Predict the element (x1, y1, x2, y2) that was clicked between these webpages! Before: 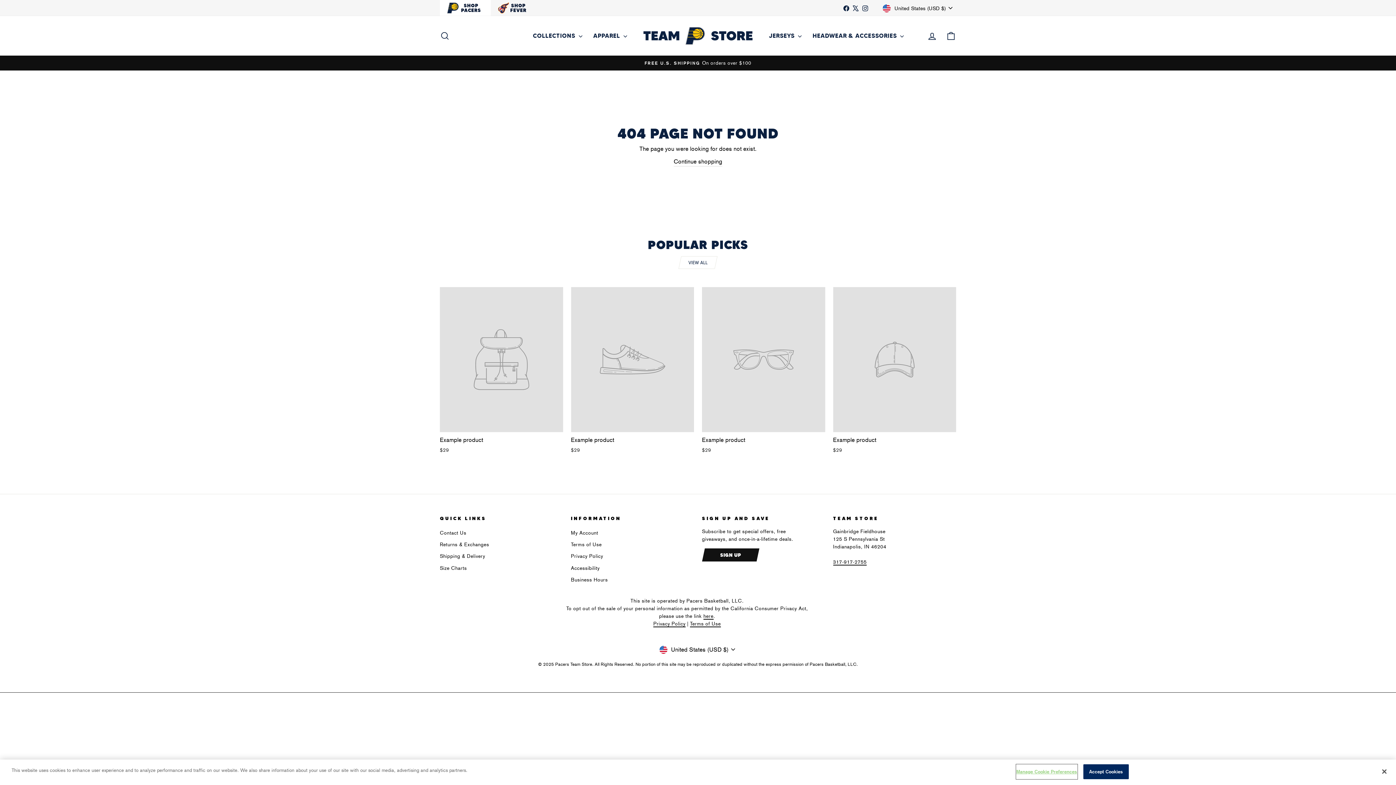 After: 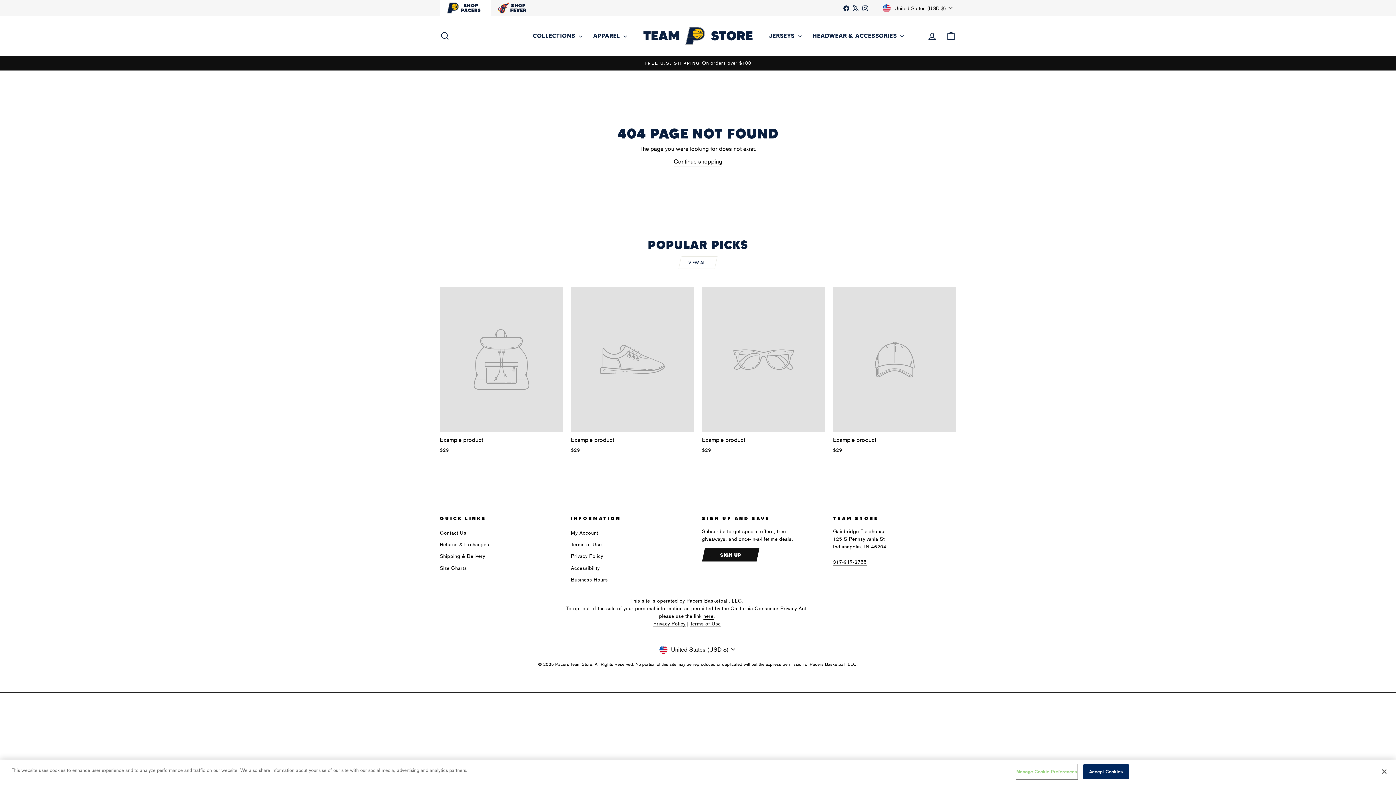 Action: bbox: (681, 256, 714, 269) label: VIEW ALL